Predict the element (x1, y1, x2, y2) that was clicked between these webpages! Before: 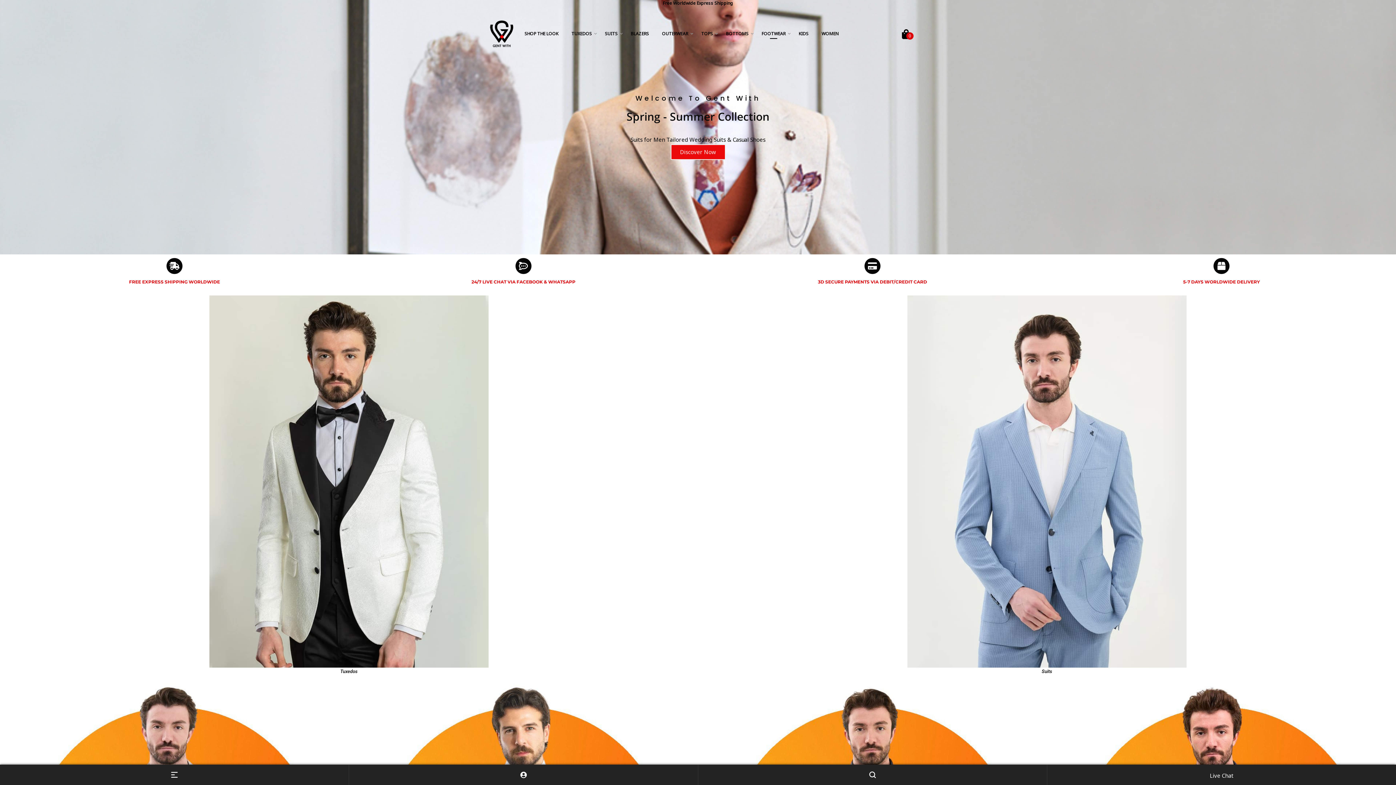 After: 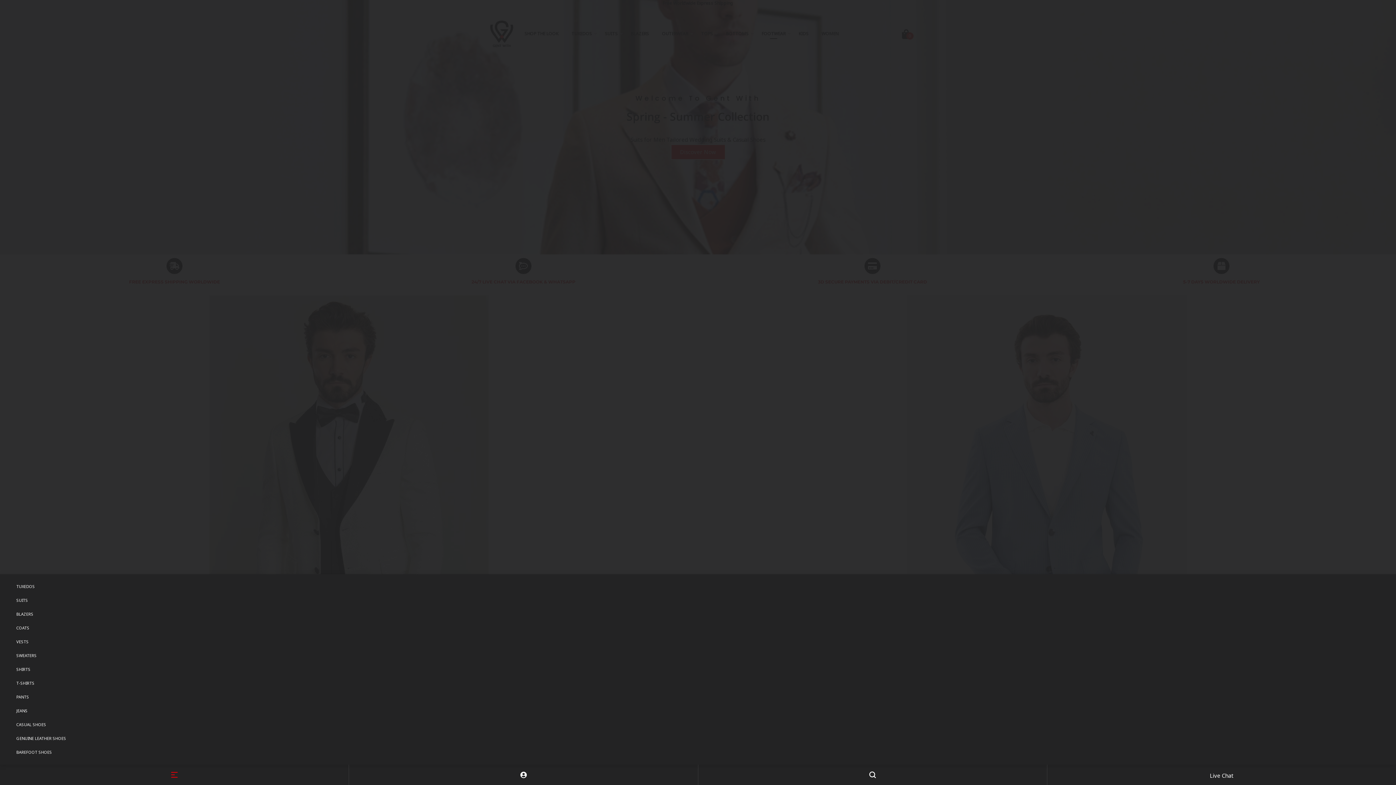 Action: bbox: (167, 768, 181, 782)